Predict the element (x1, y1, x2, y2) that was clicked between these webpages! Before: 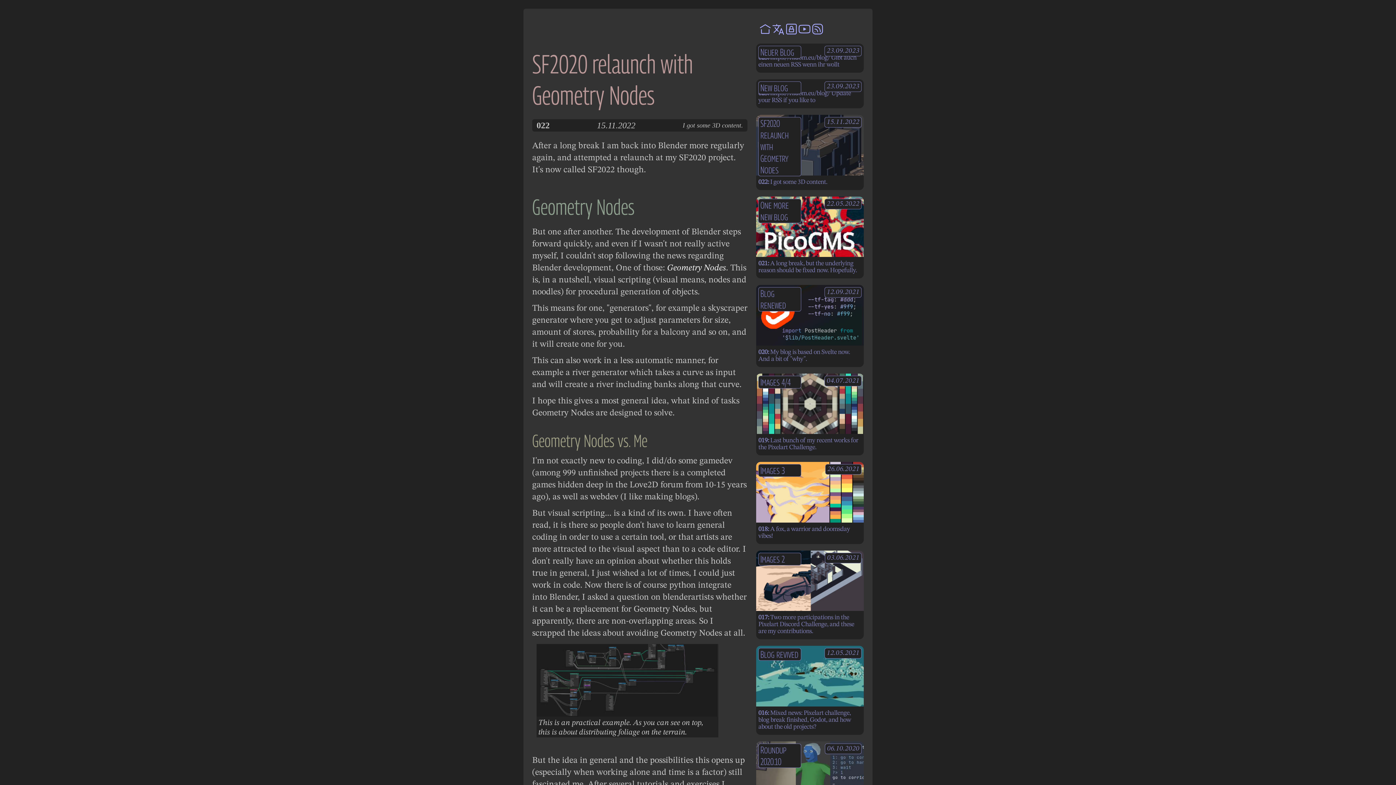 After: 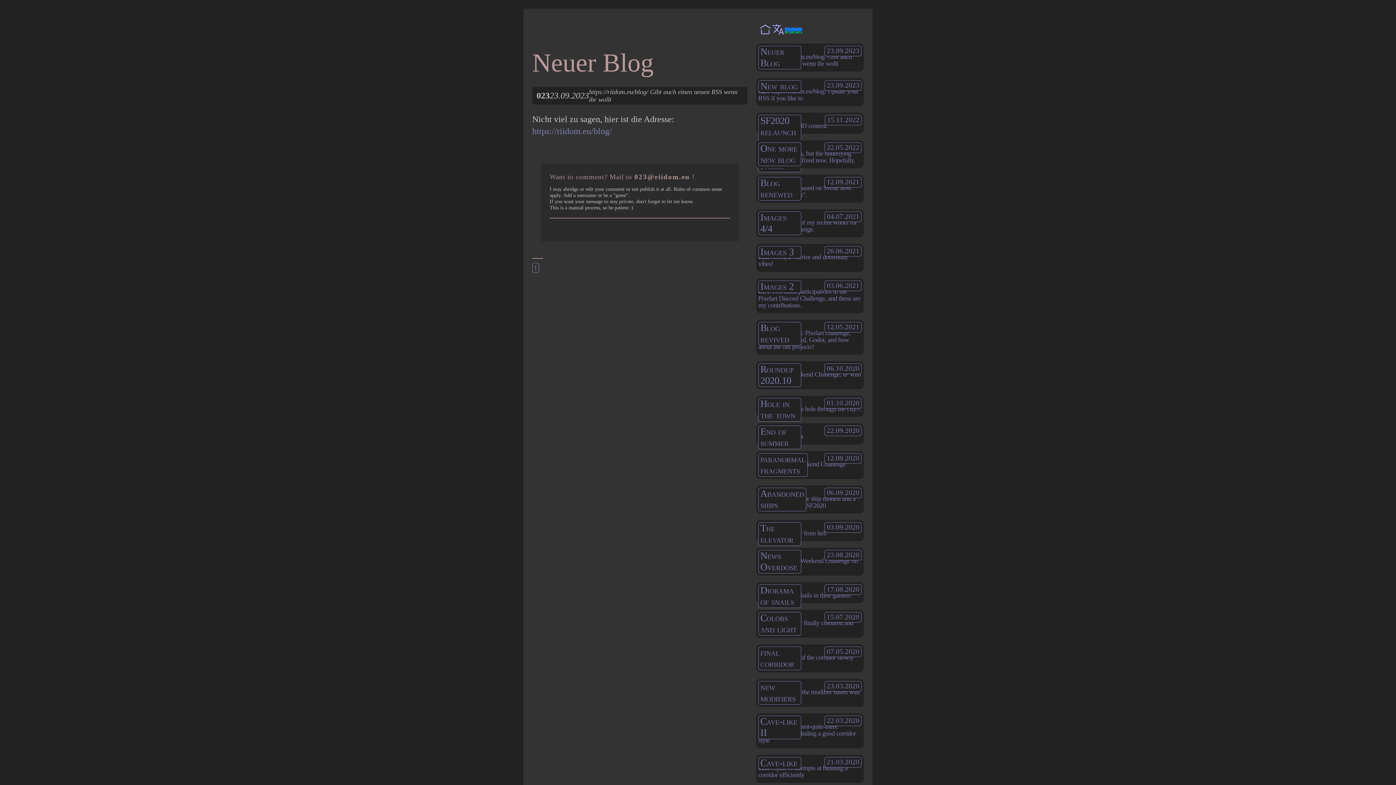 Action: bbox: (758, 28, 772, 37)